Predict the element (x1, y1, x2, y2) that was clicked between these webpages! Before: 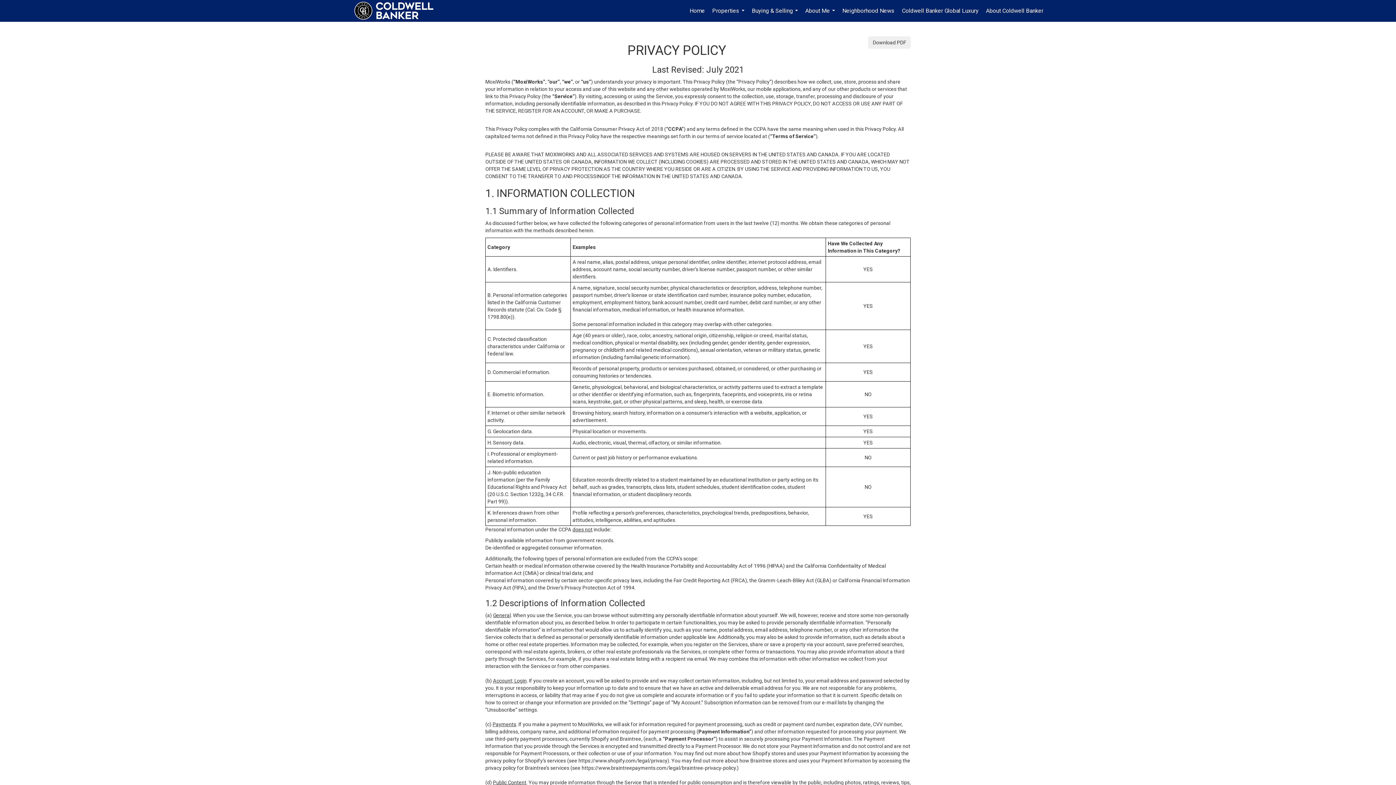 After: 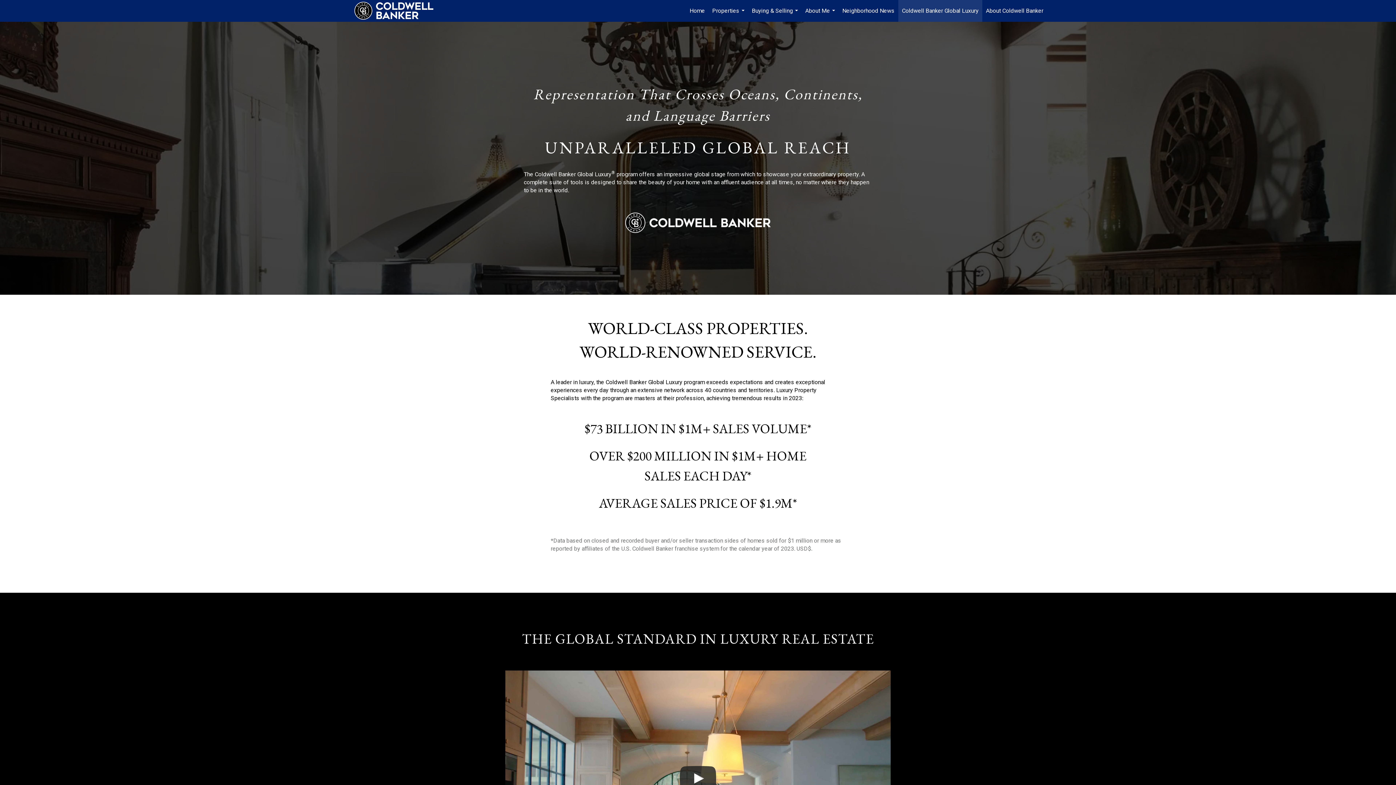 Action: label: Coldwell Banker Global Luxury bbox: (898, 0, 982, 21)